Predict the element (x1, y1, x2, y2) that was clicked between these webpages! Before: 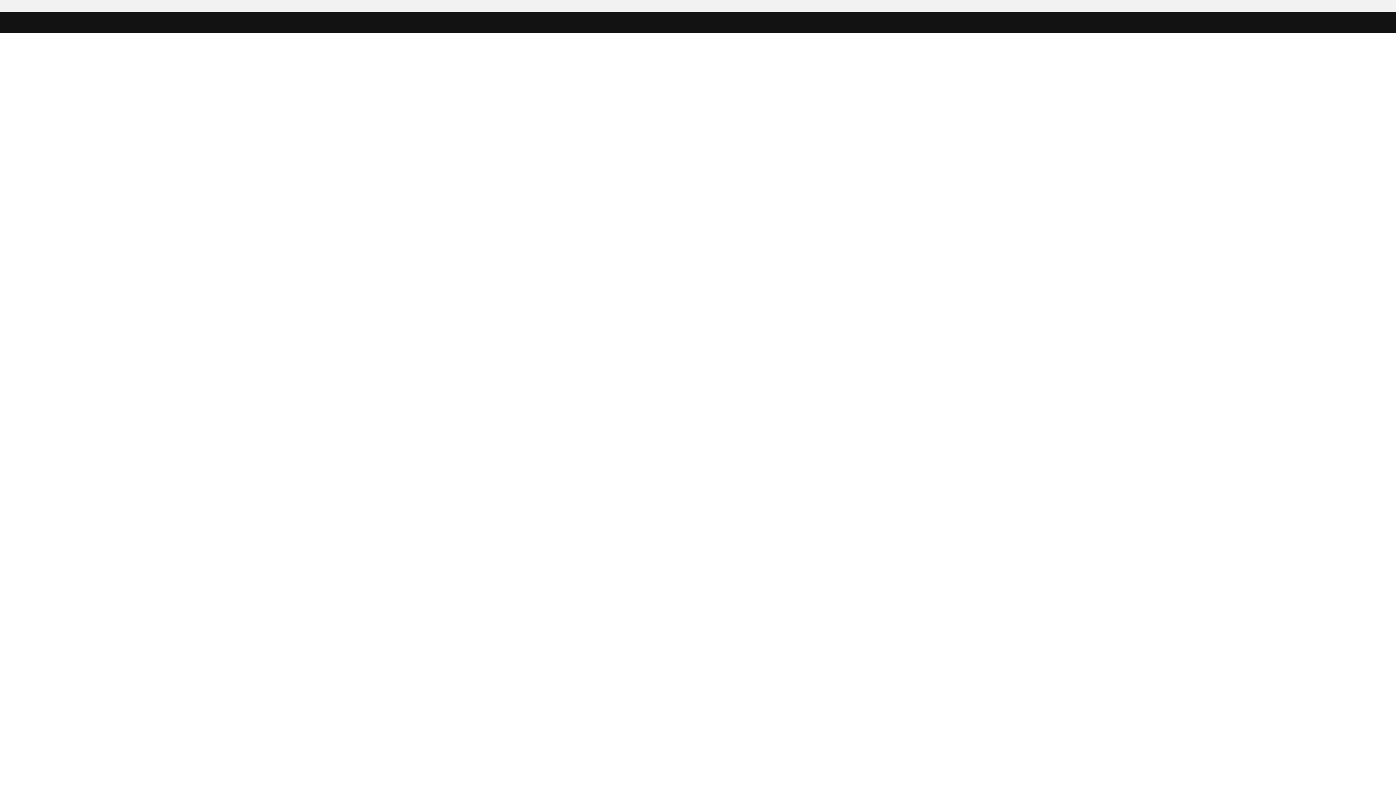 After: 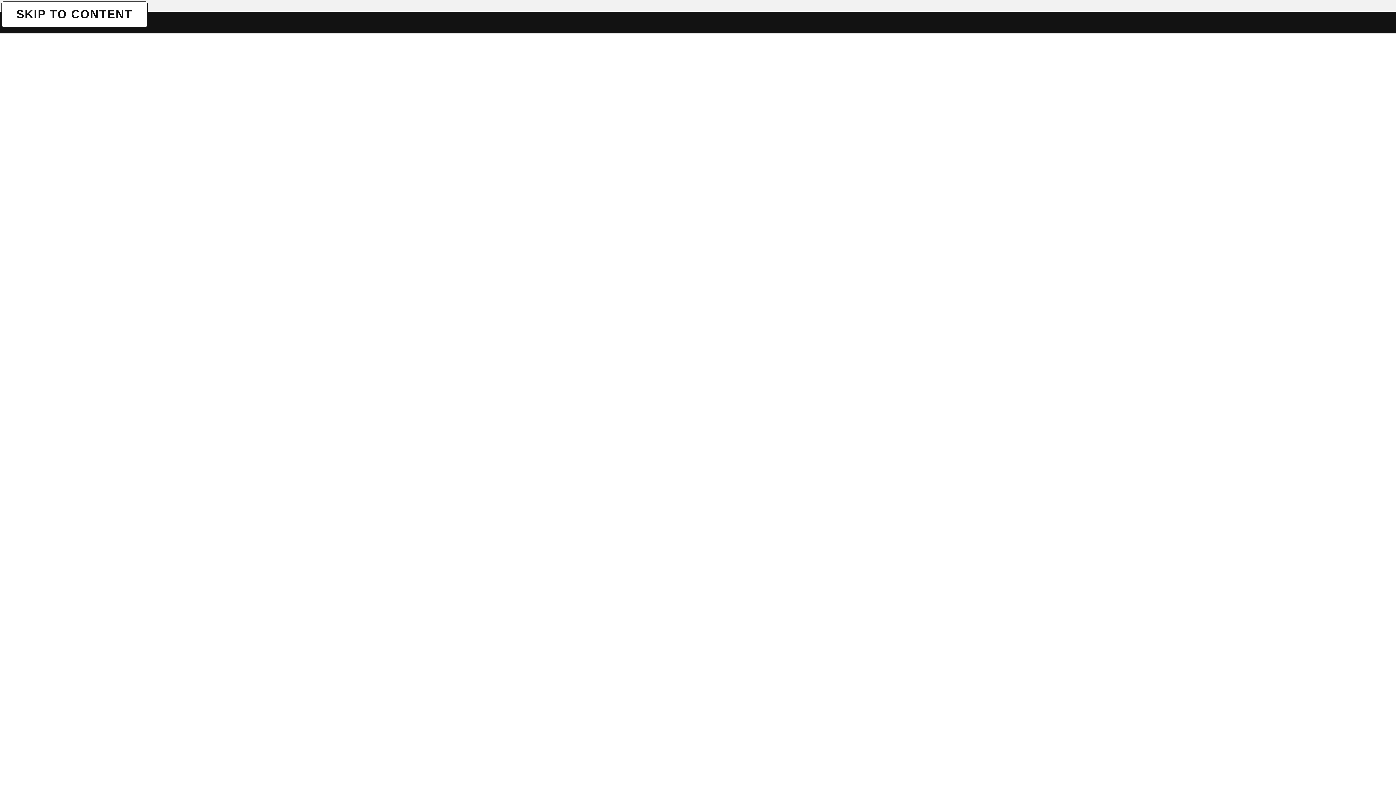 Action: bbox: (1, 1, 1, 1) label: SKIP TO CONTENT